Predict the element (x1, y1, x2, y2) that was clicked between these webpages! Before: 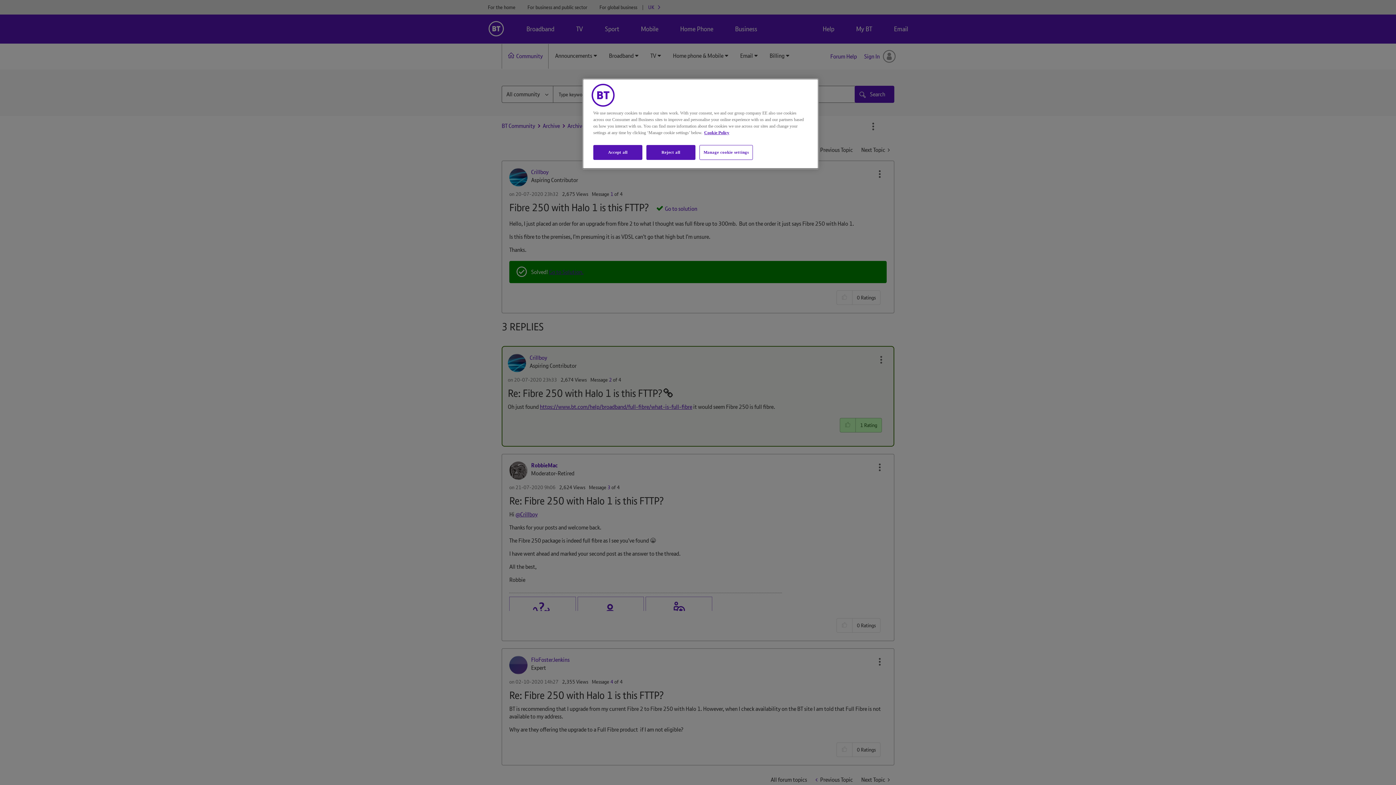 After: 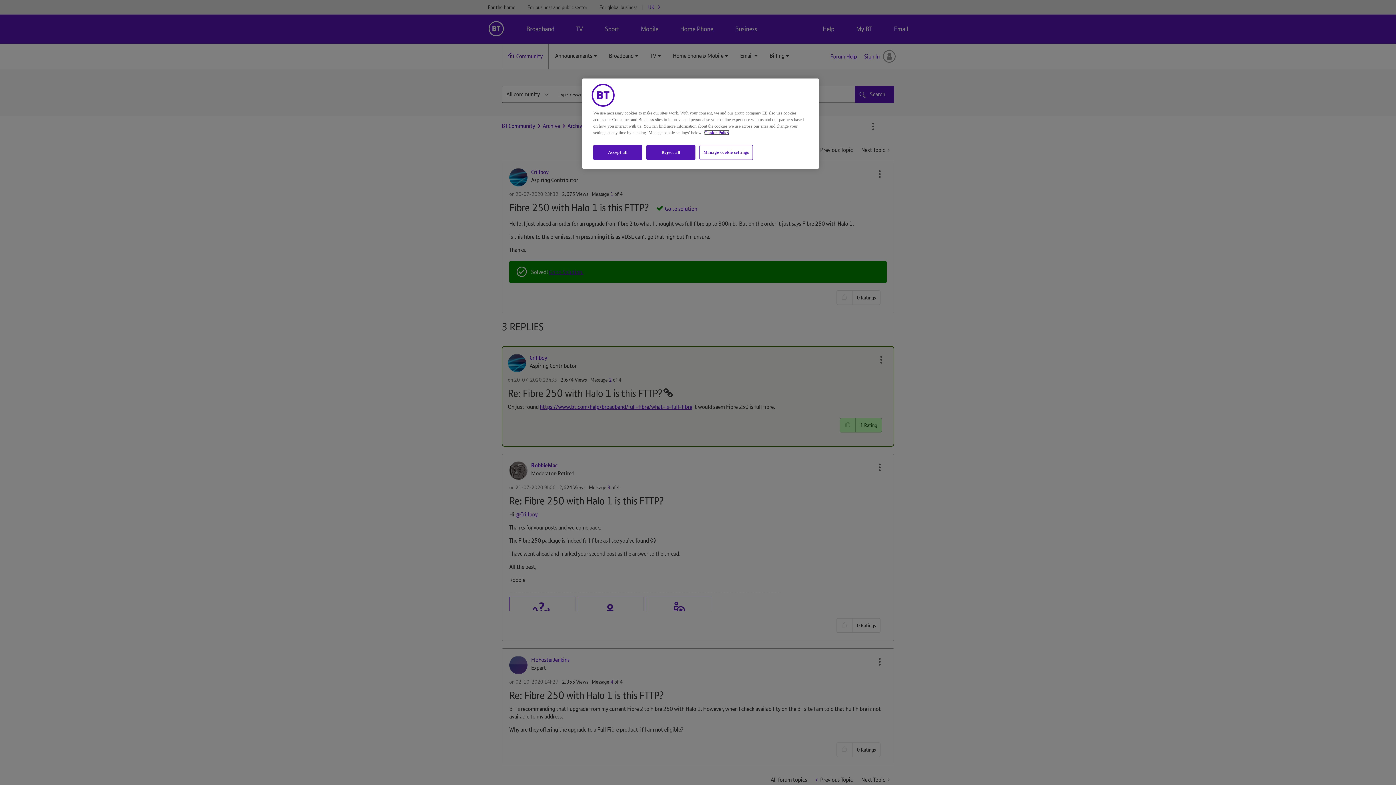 Action: bbox: (704, 130, 729, 135) label: More information about your privacy, opens in a new tab